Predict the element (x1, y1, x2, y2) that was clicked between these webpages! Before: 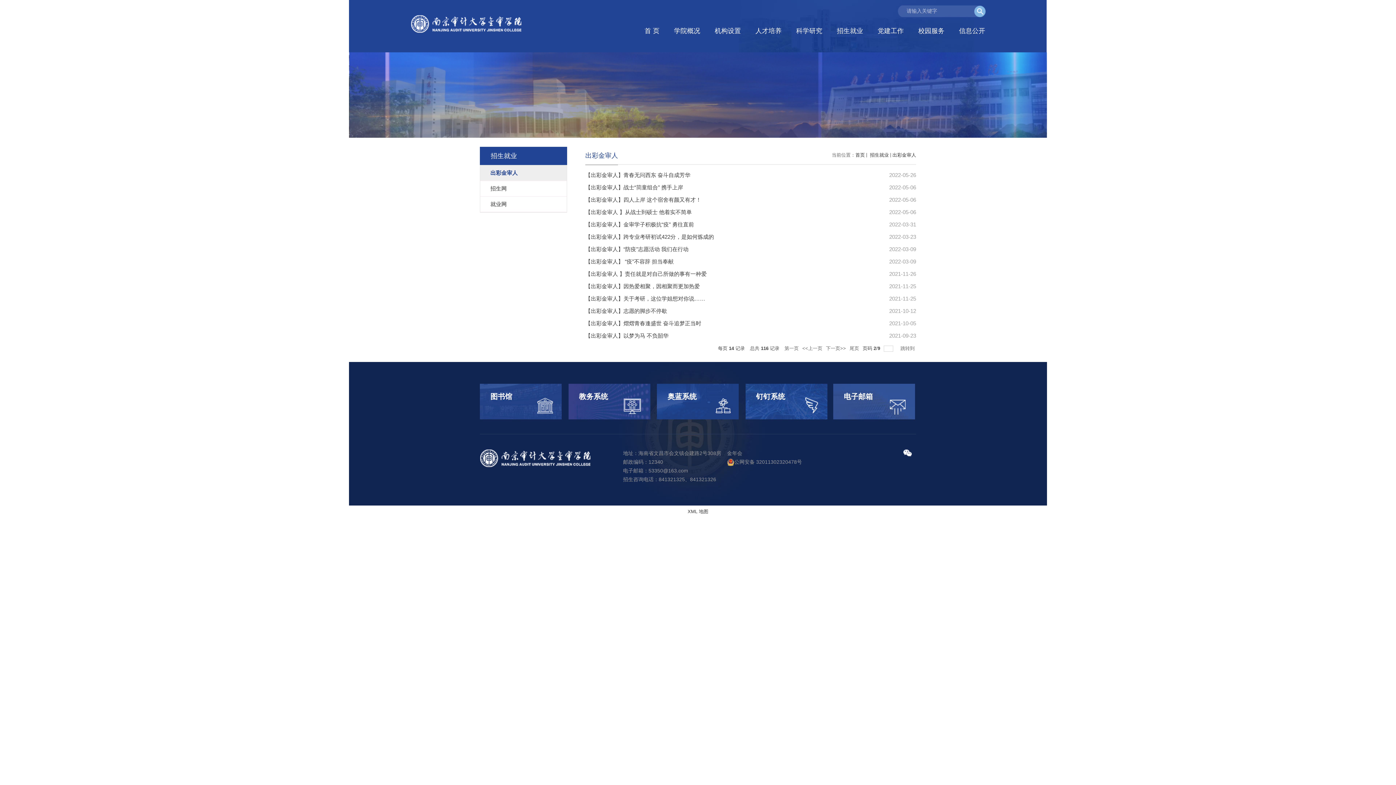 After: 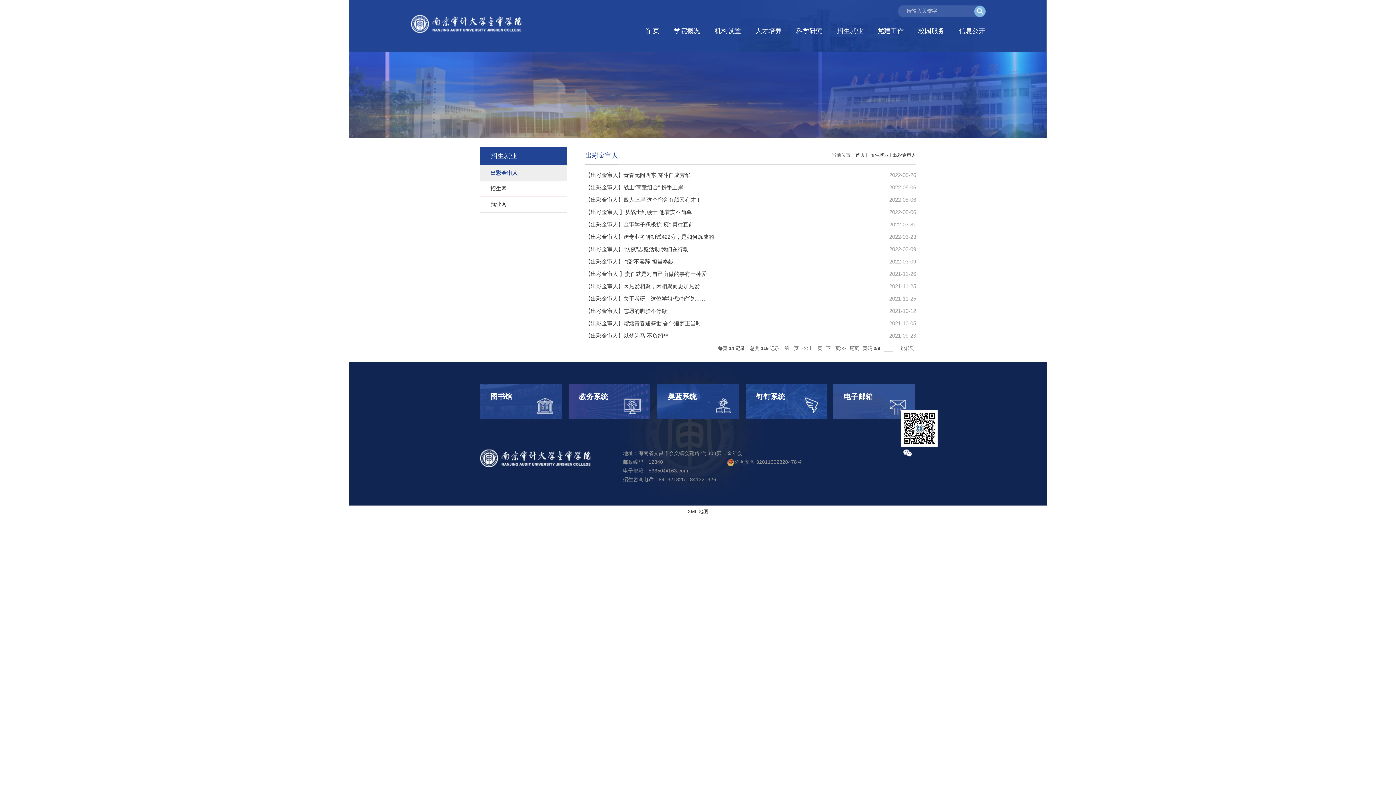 Action: bbox: (901, 449, 914, 457)